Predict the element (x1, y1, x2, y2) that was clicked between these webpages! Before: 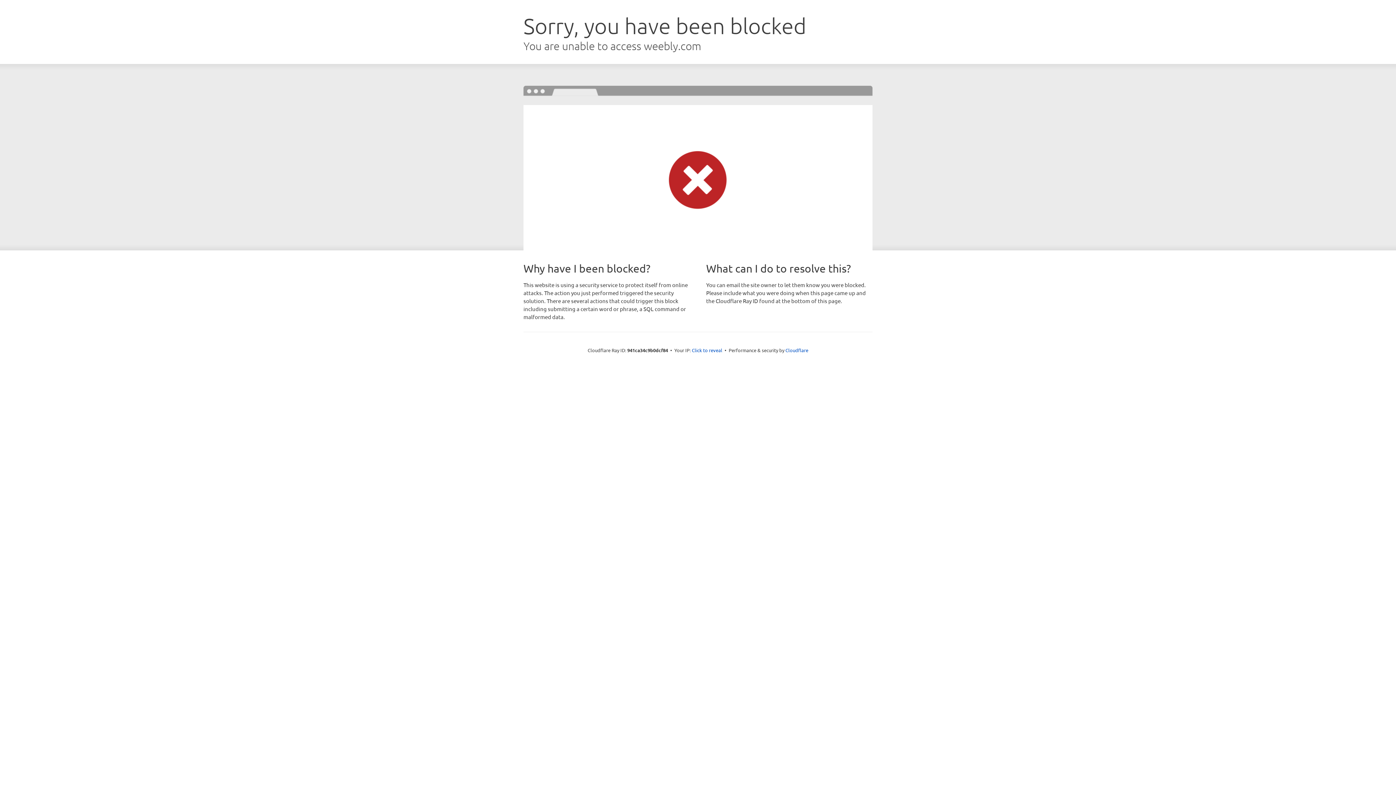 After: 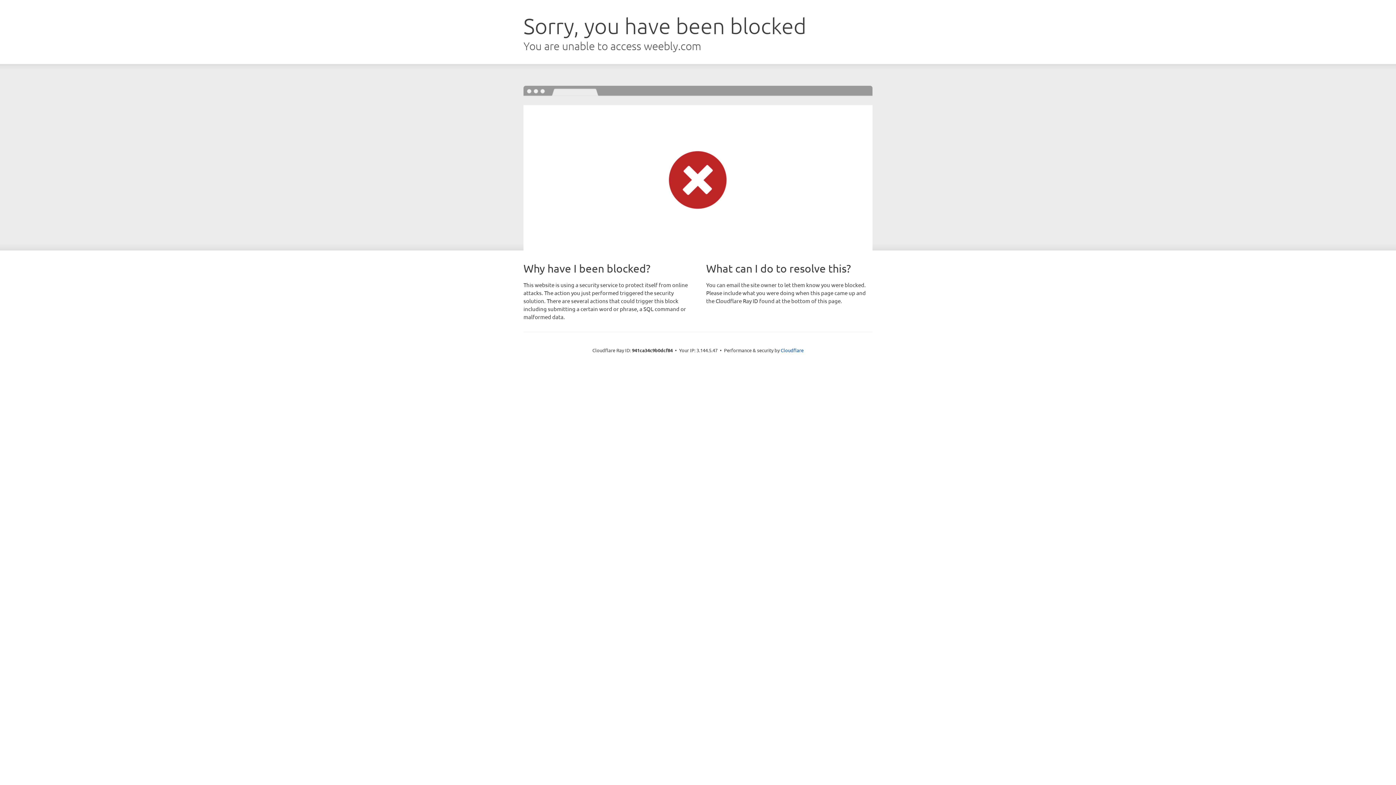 Action: label: Click to reveal bbox: (692, 346, 722, 353)